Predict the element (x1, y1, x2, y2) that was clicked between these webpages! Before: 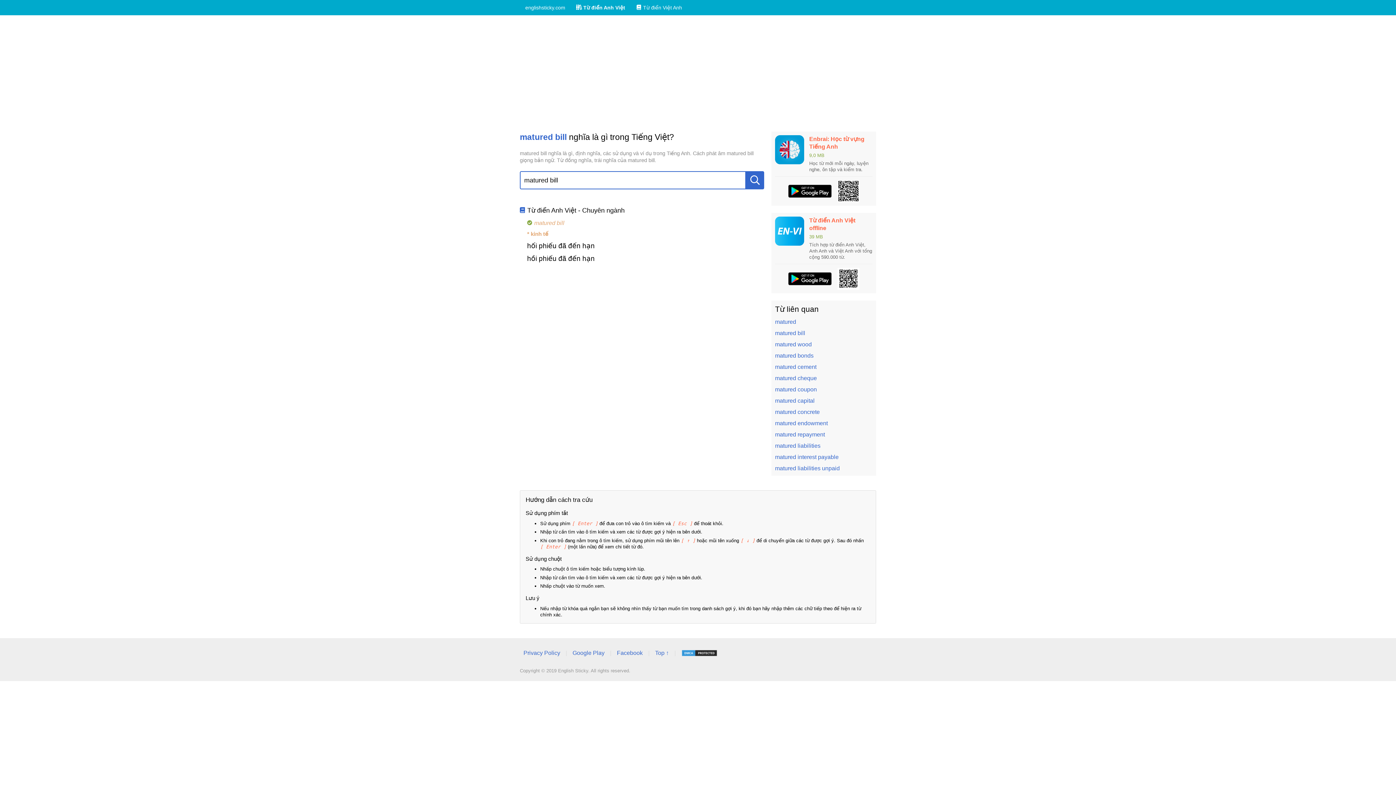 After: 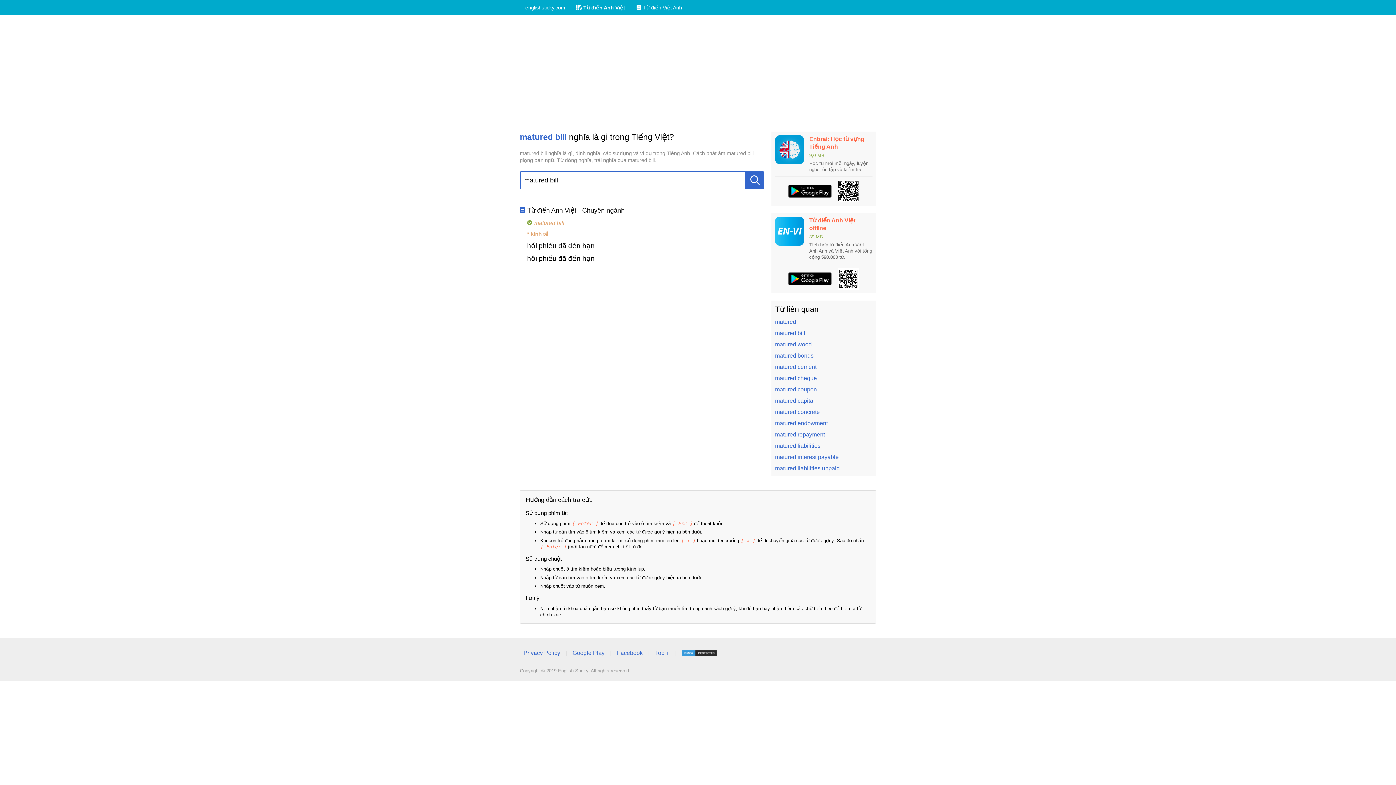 Action: bbox: (775, 330, 805, 336) label: matured bill